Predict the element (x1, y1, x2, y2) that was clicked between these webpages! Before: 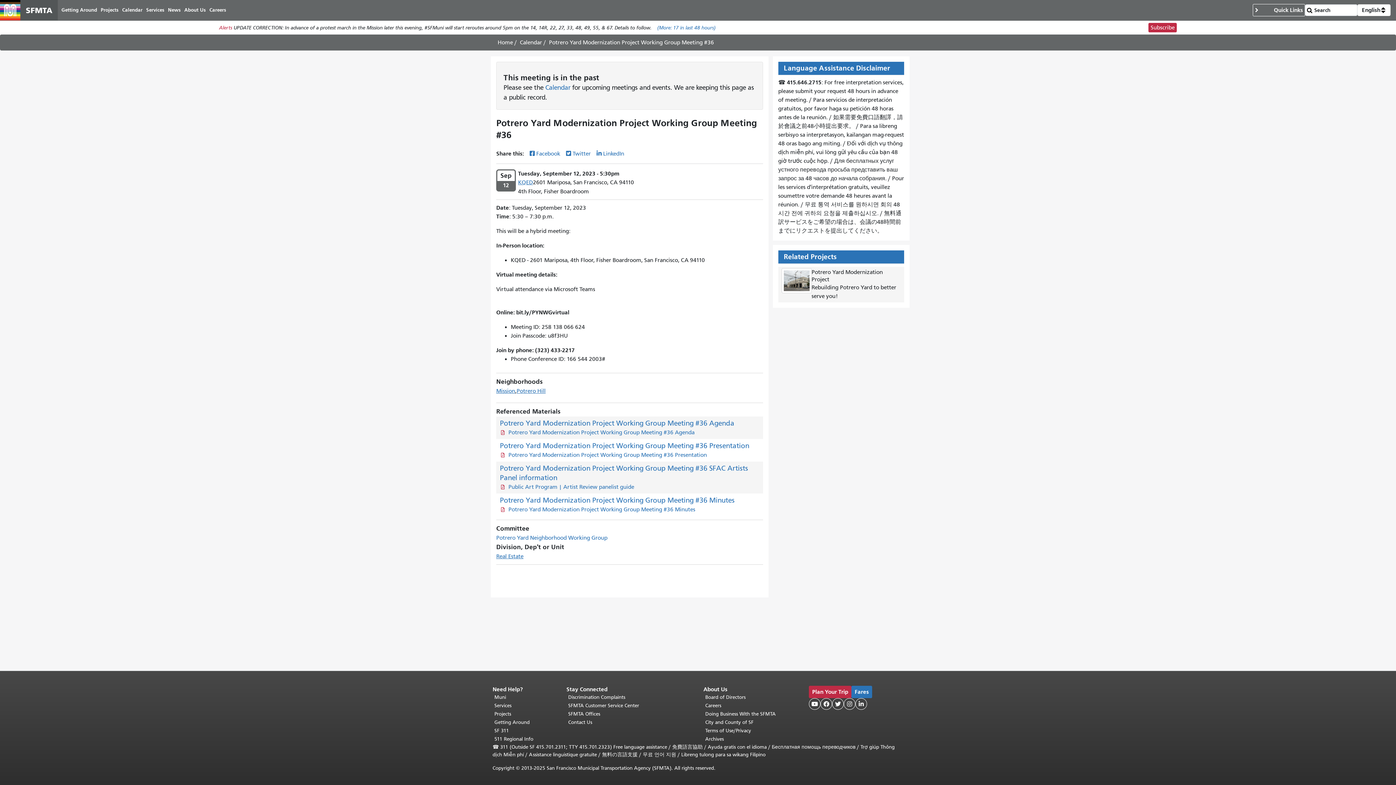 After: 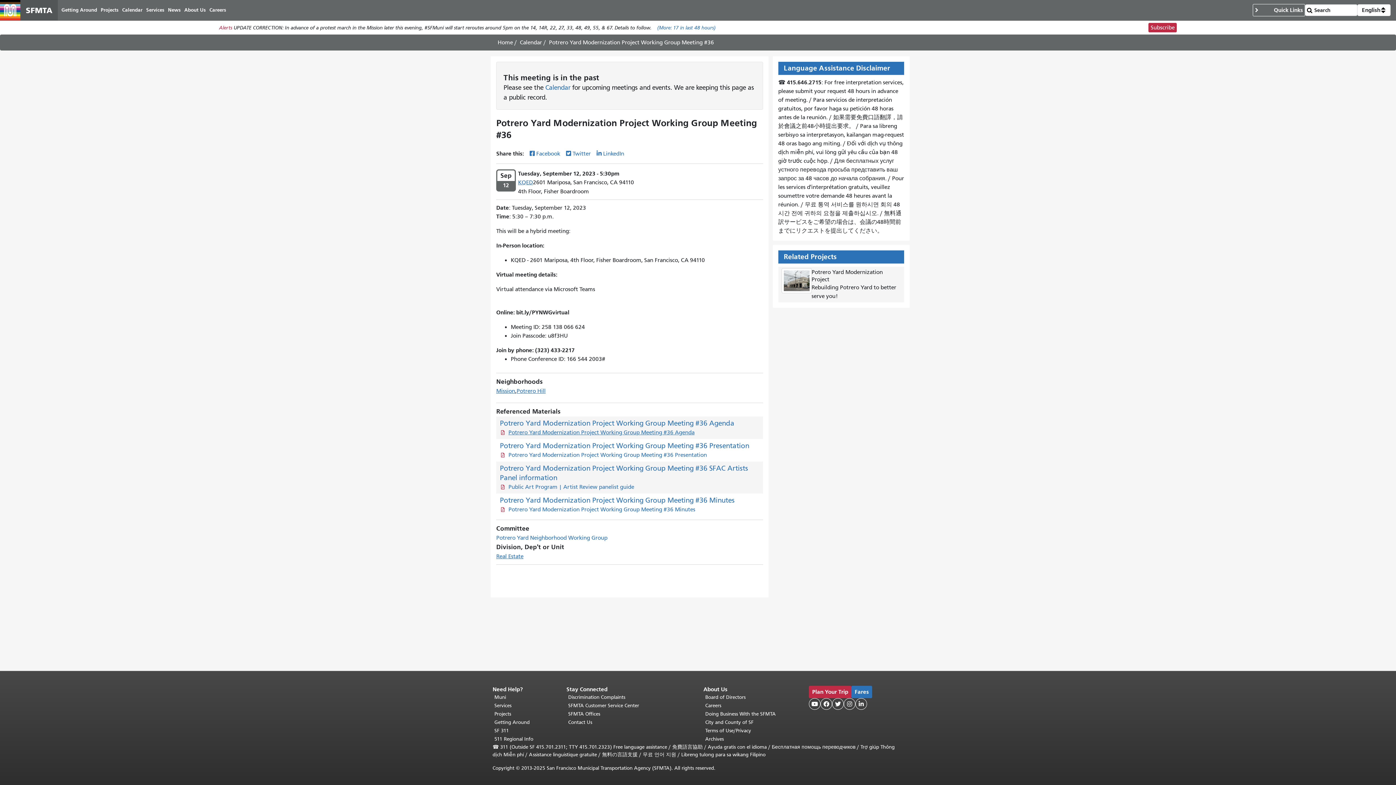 Action: bbox: (508, 429, 694, 436) label: Potrero Yard Modernization Project Working Group Meeting #36 Agenda